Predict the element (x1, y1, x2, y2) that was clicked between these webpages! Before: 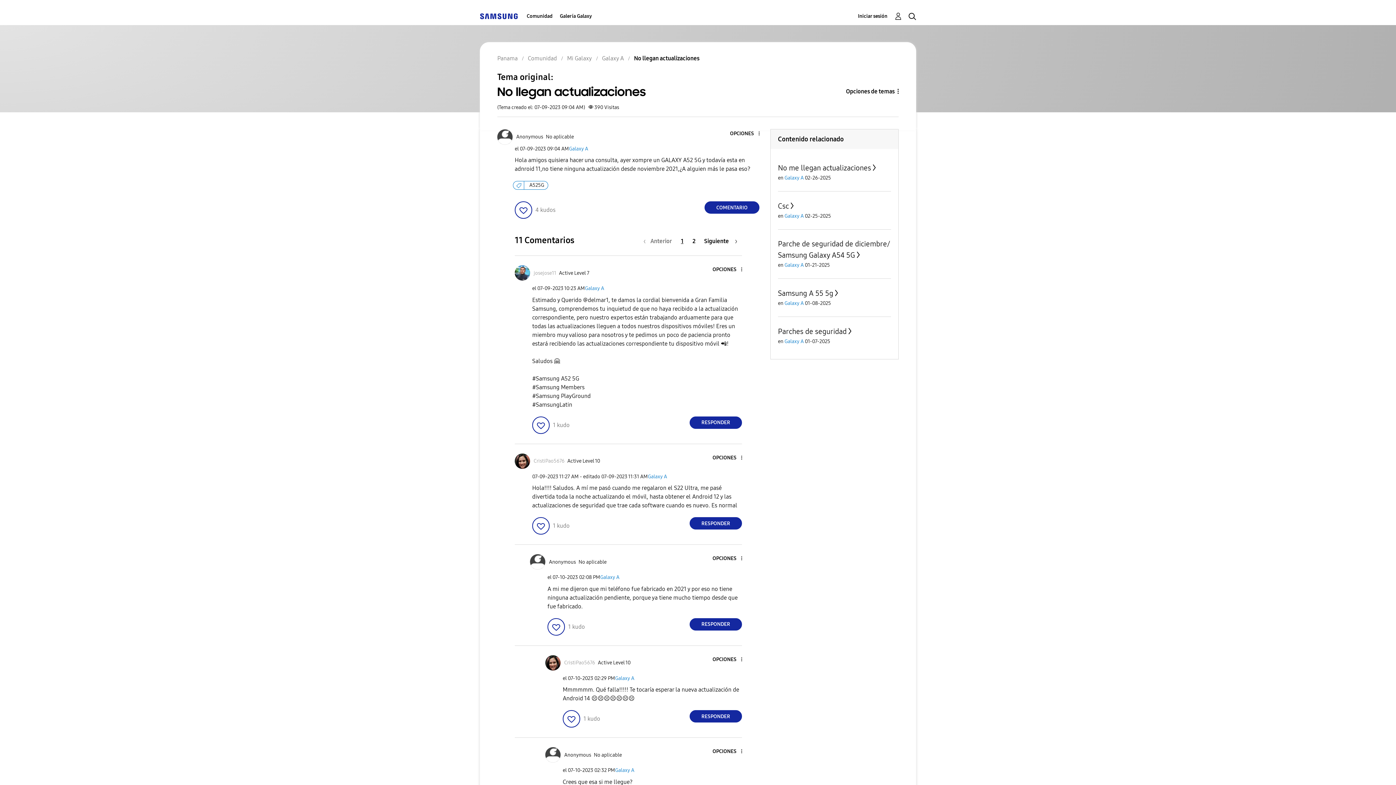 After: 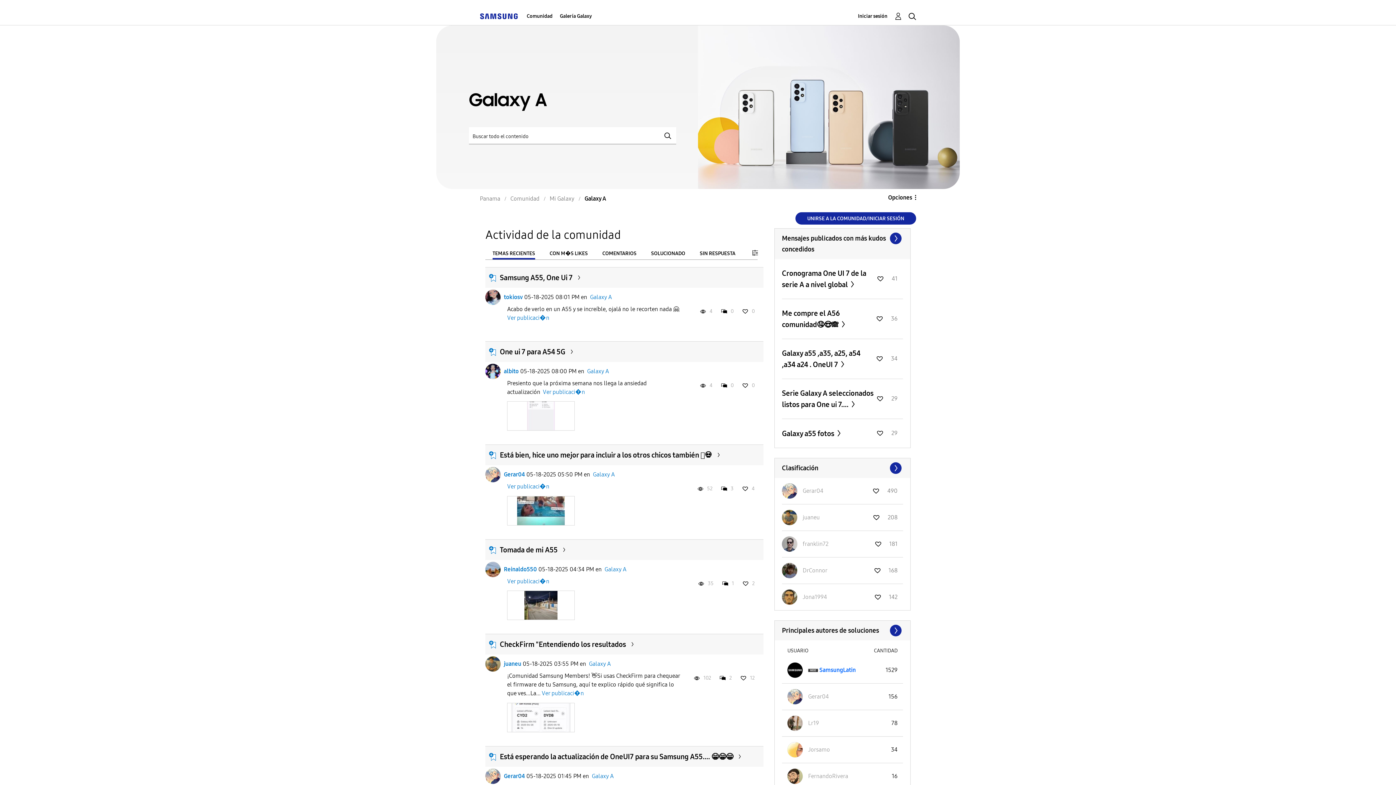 Action: label: Galaxy A bbox: (600, 574, 619, 580)